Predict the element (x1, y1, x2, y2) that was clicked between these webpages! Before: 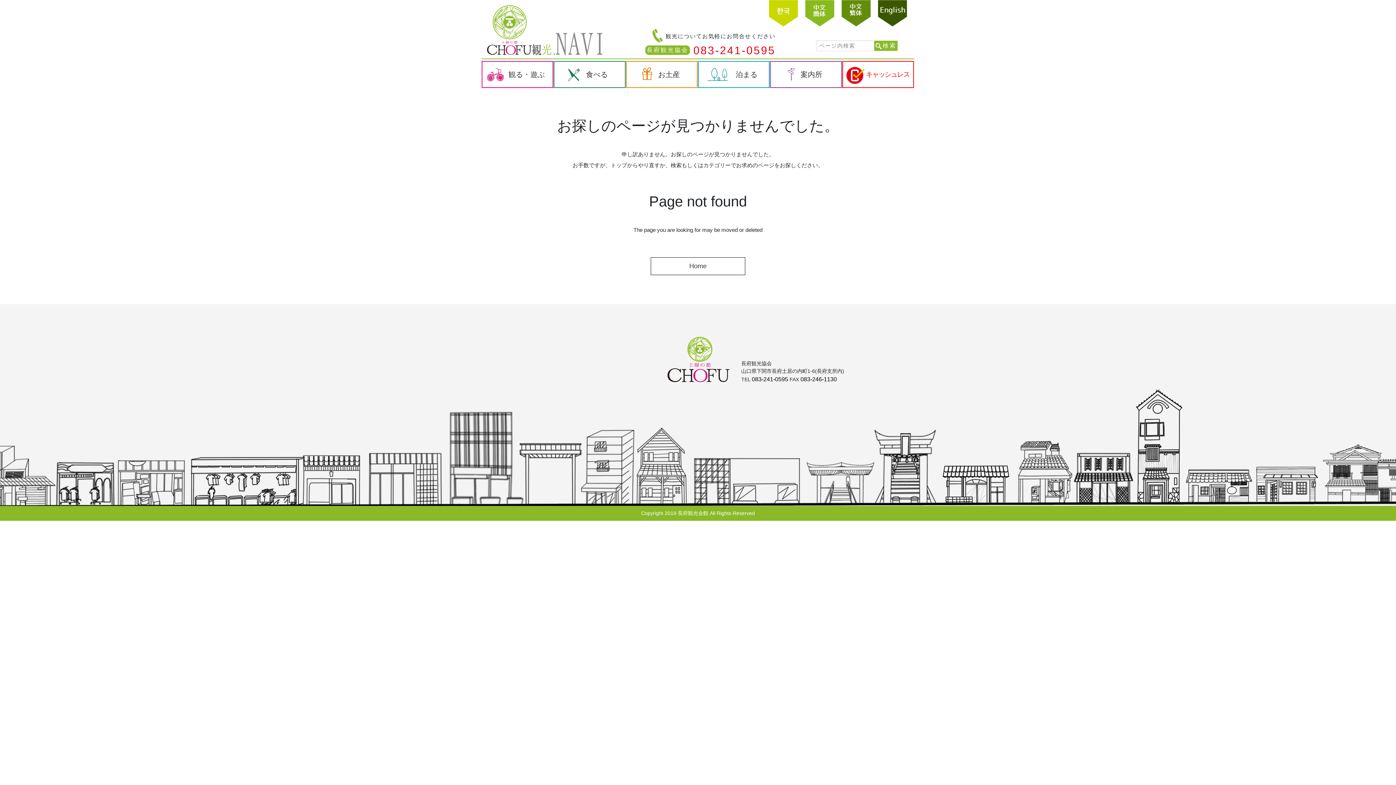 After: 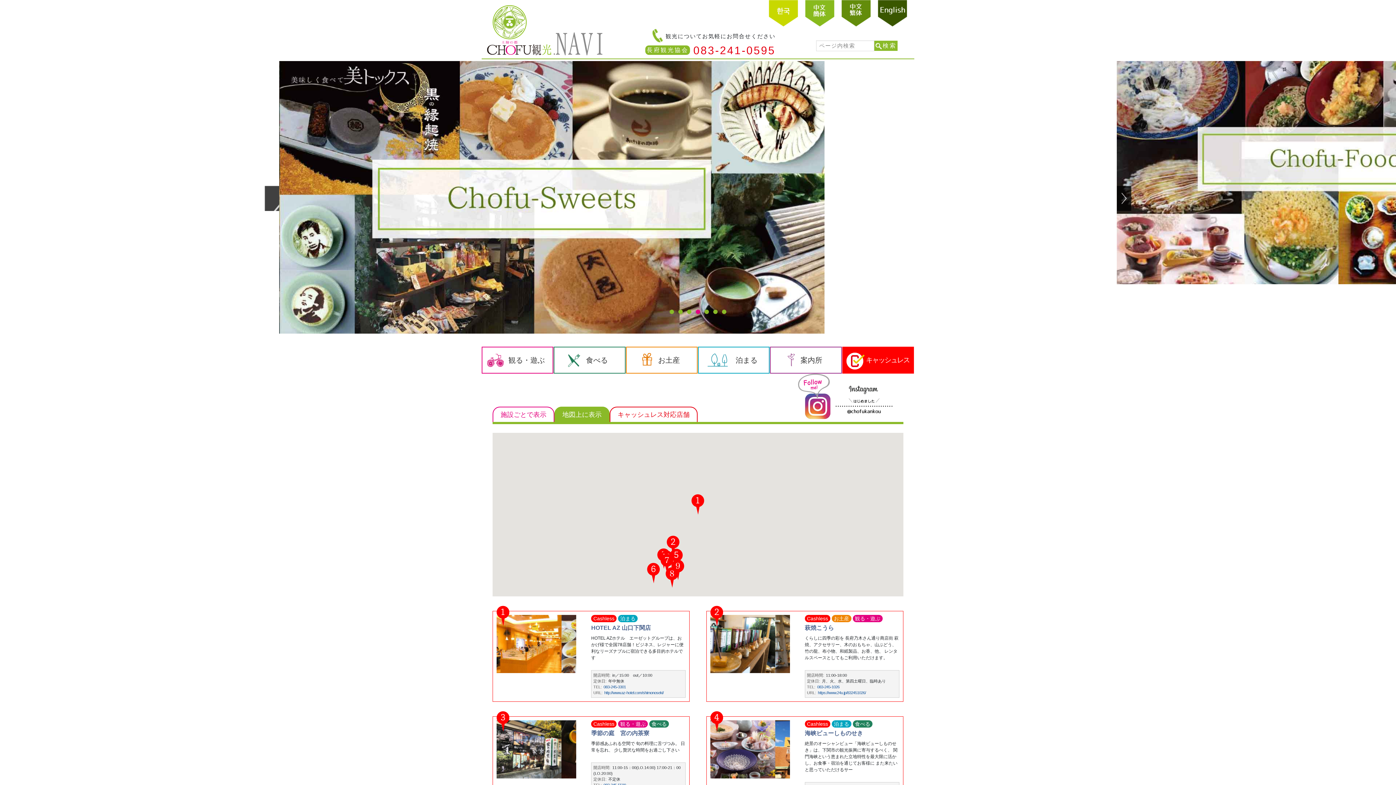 Action: bbox: (661, 364, 734, 388)